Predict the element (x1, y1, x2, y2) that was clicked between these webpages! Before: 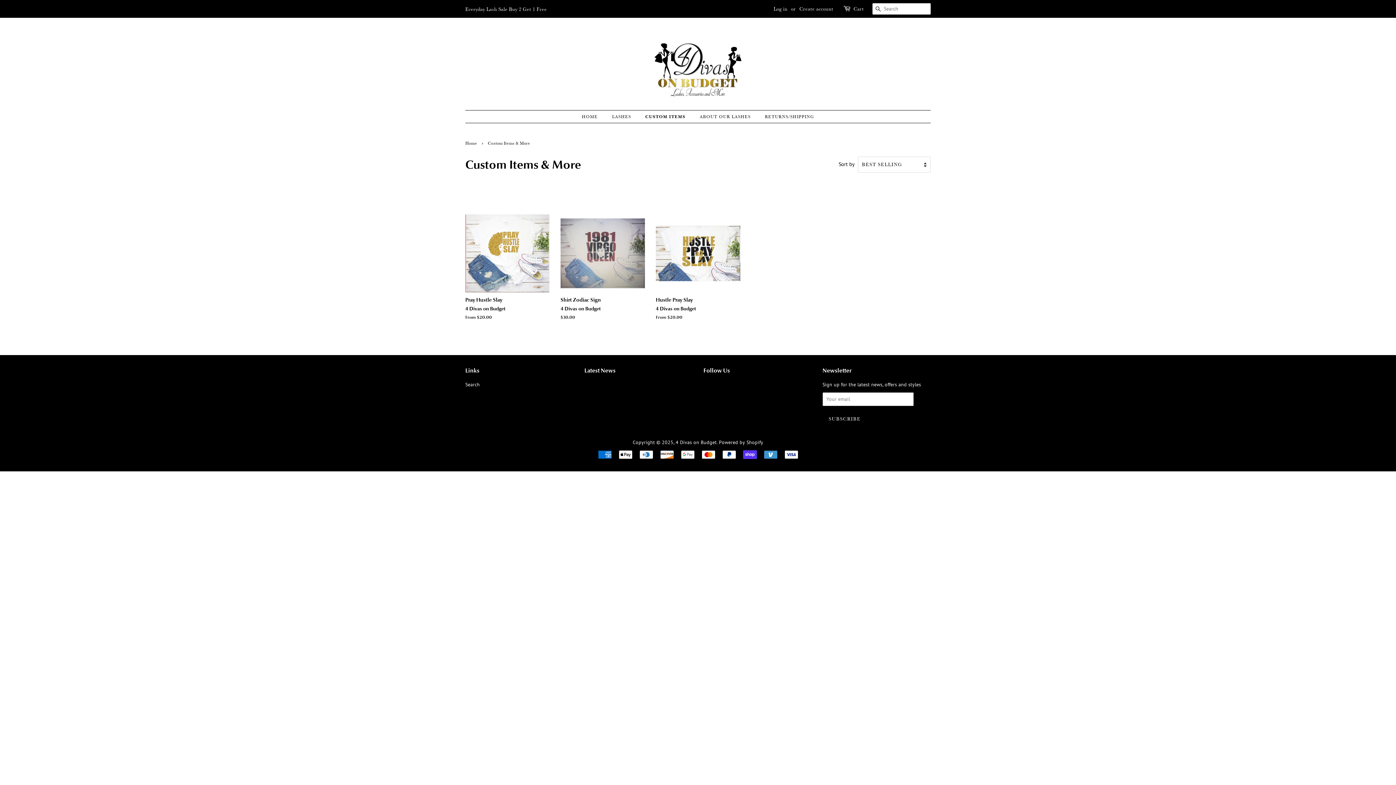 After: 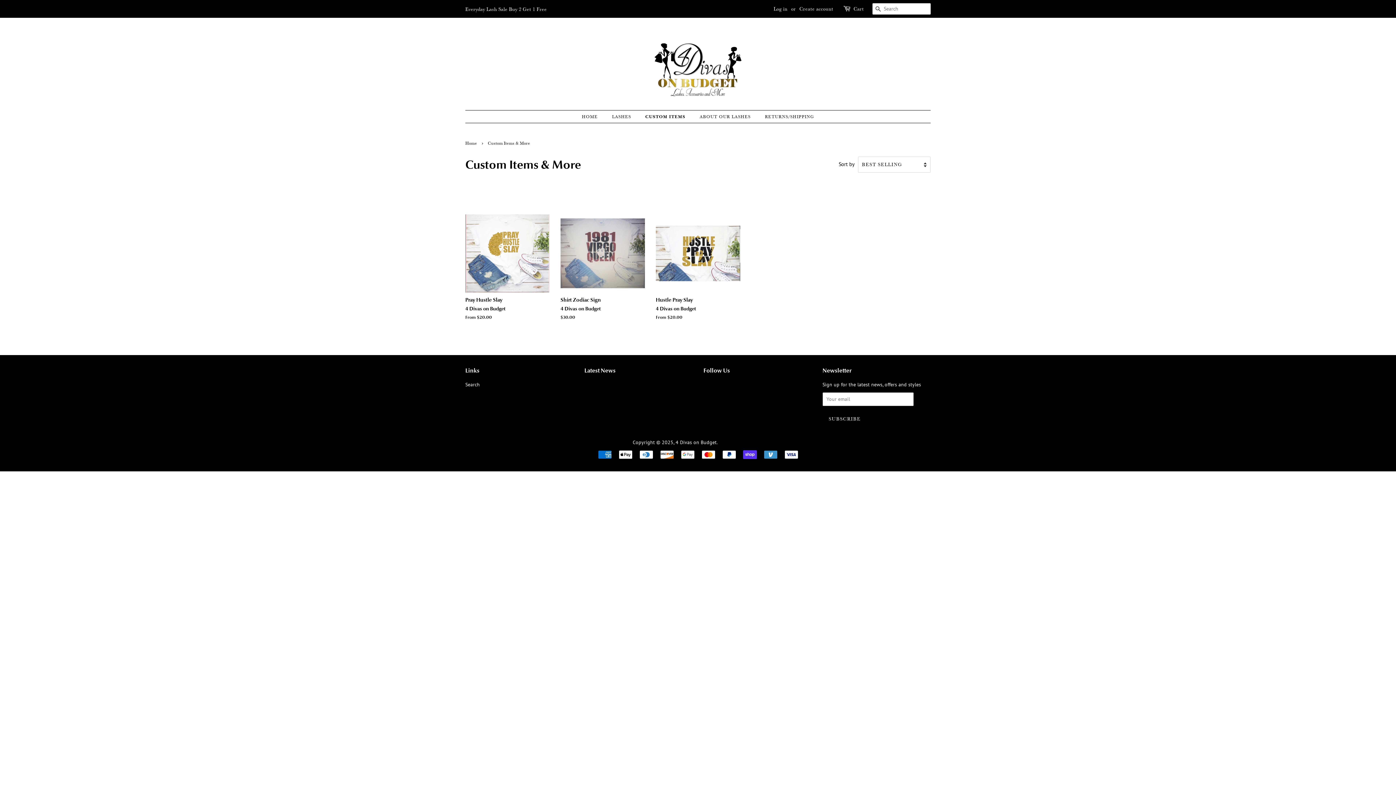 Action: bbox: (719, 439, 763, 445) label: Powered by Shopify